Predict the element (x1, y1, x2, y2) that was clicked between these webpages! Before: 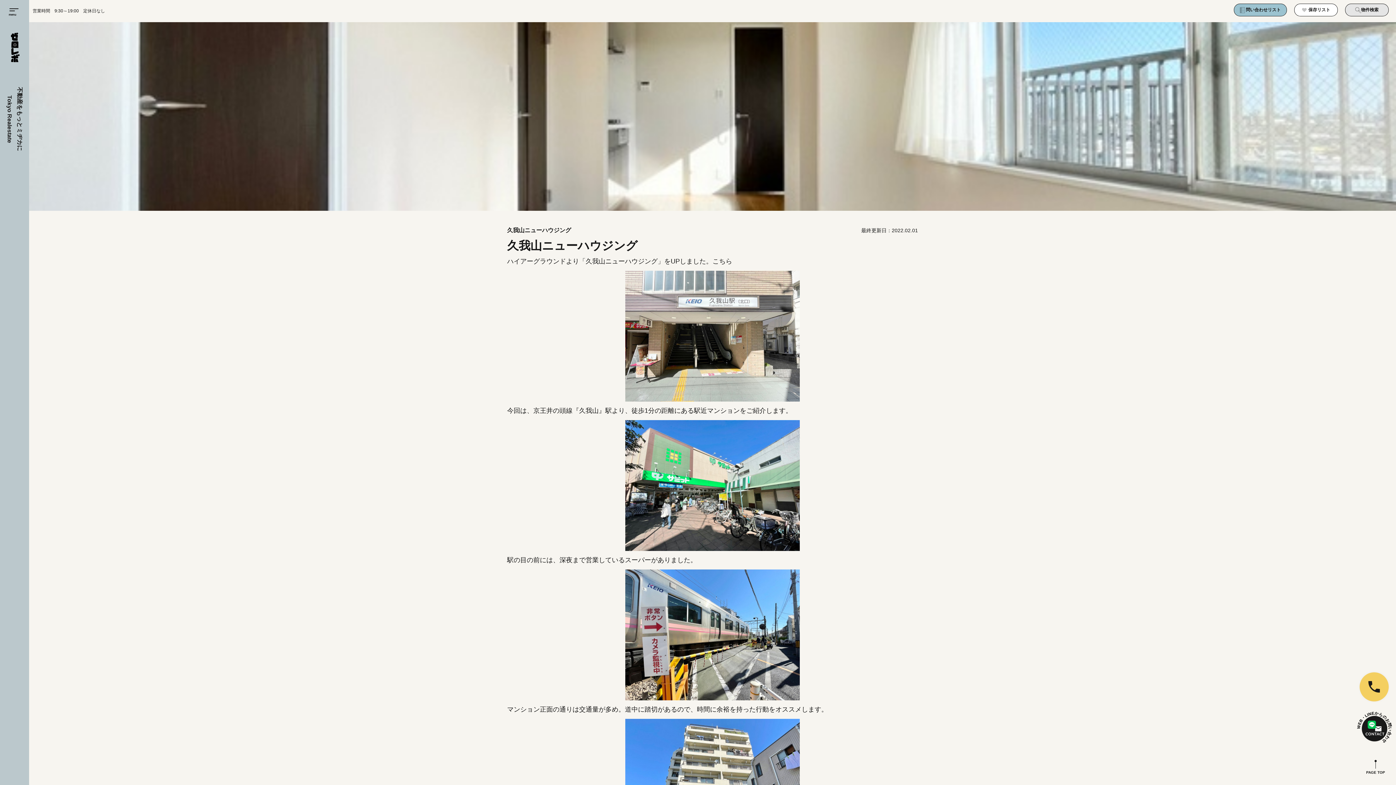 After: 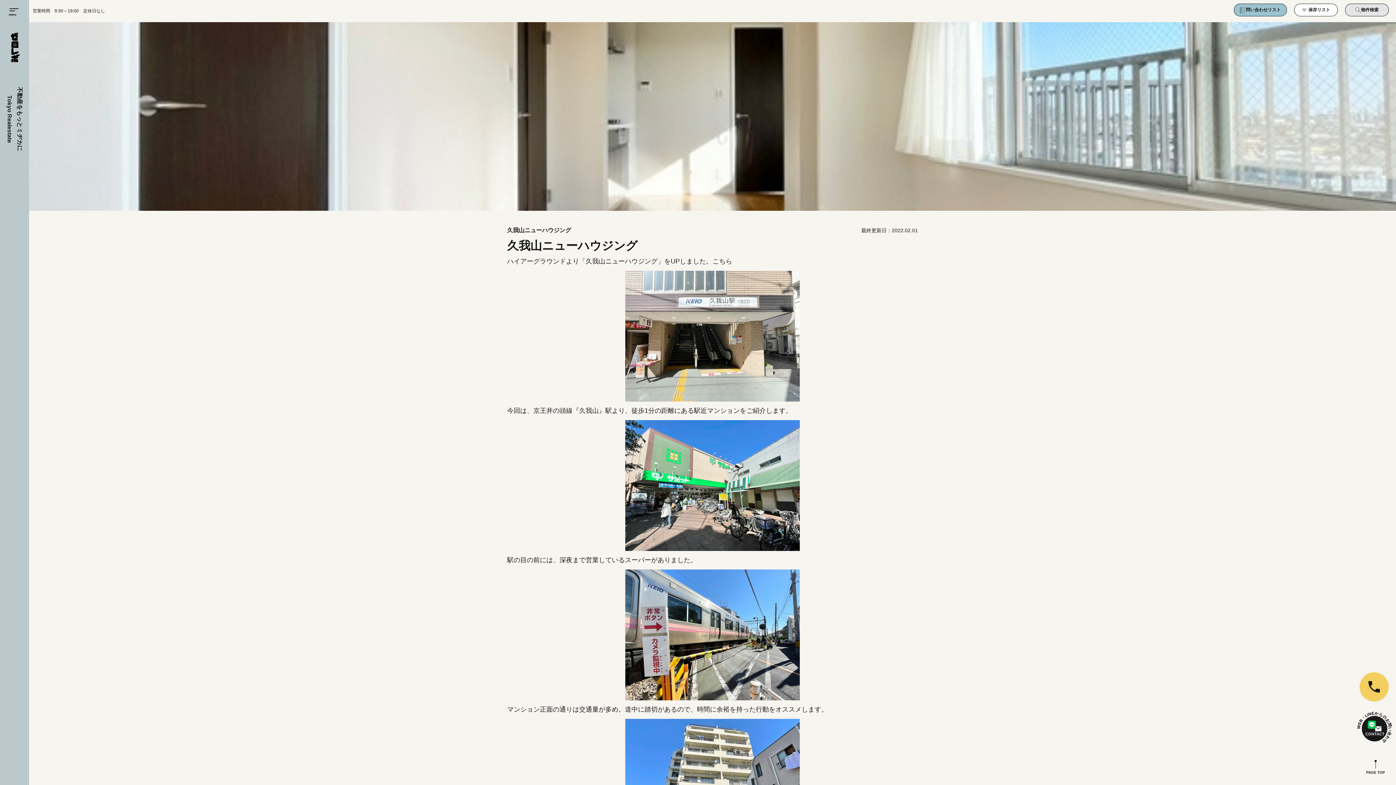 Action: bbox: (1364, 758, 1387, 778) label: PAGE TOP